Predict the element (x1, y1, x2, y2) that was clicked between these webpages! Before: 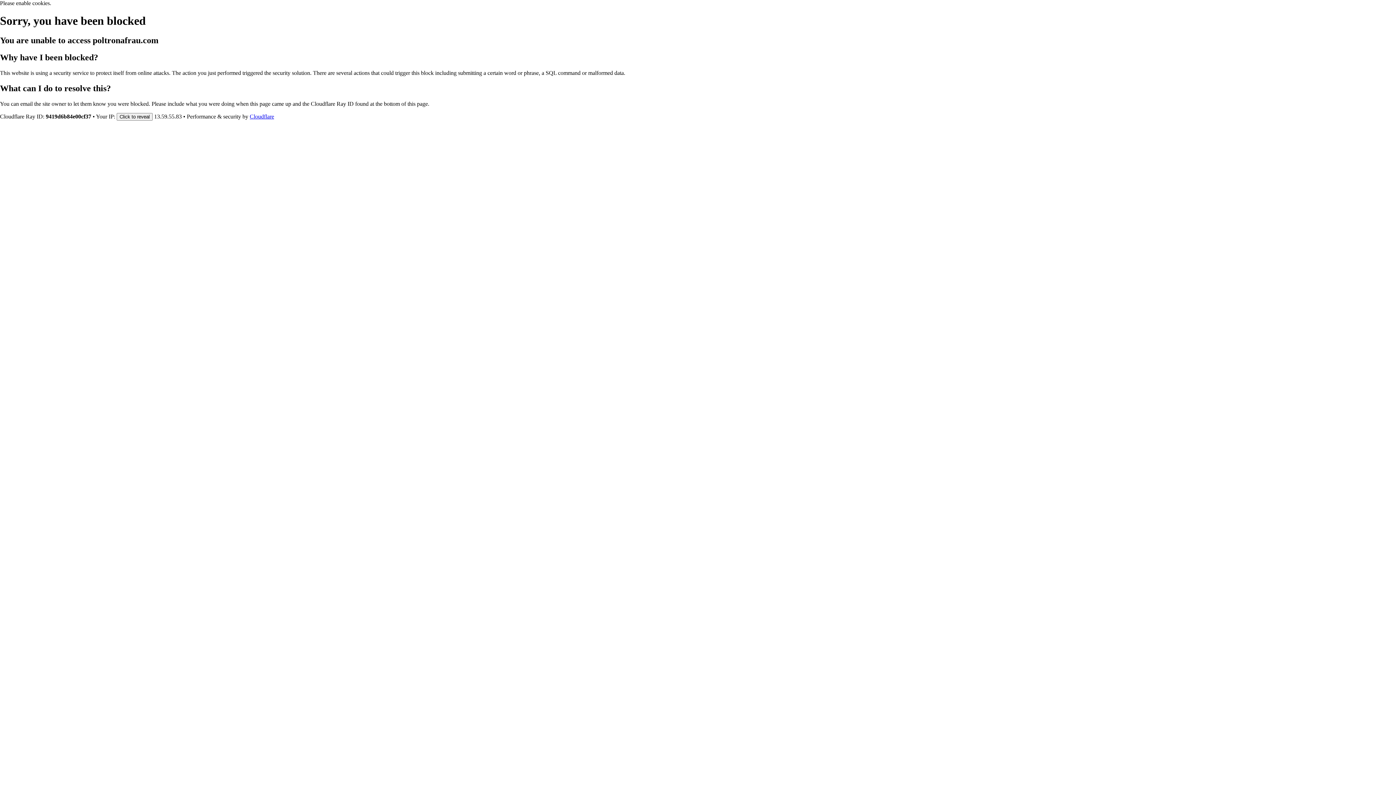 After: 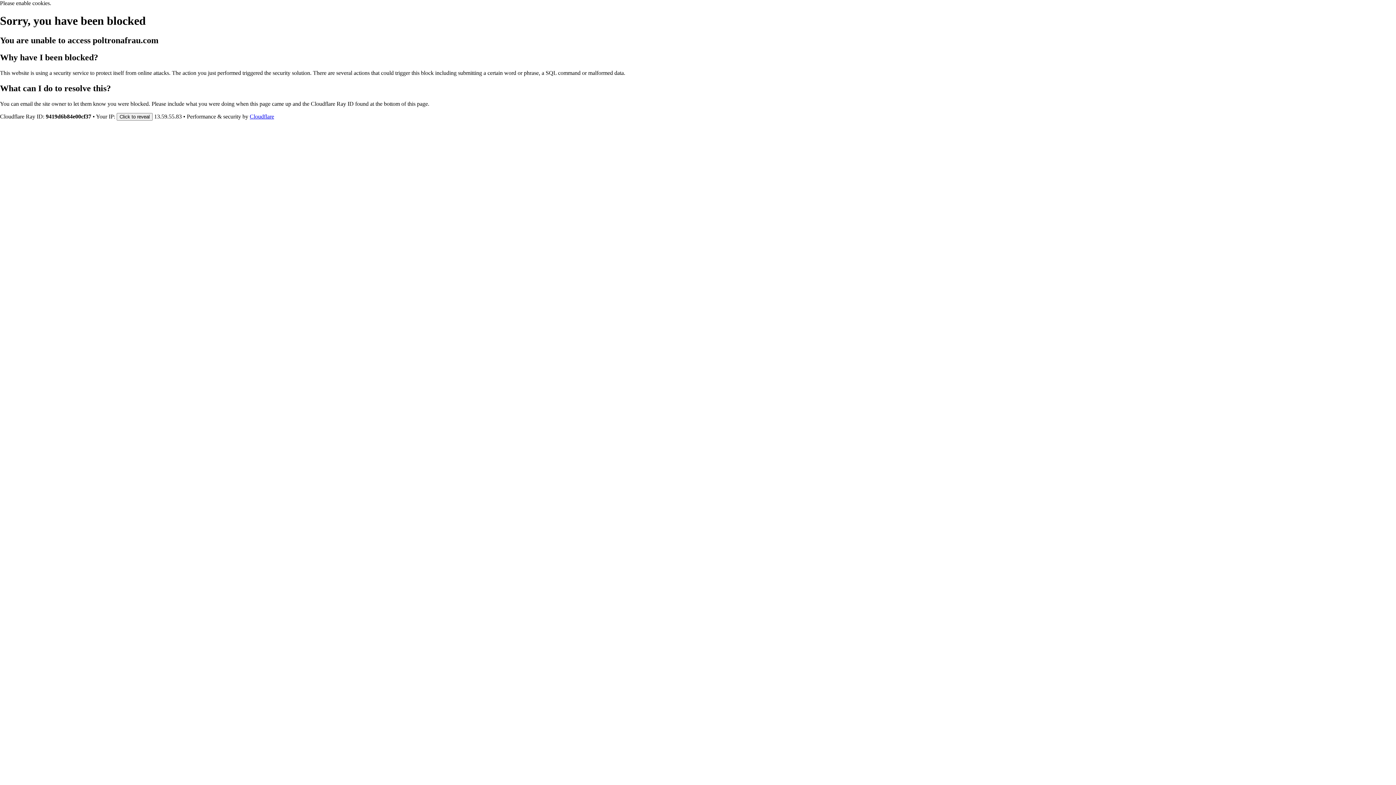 Action: label: Cloudflare bbox: (249, 113, 274, 119)